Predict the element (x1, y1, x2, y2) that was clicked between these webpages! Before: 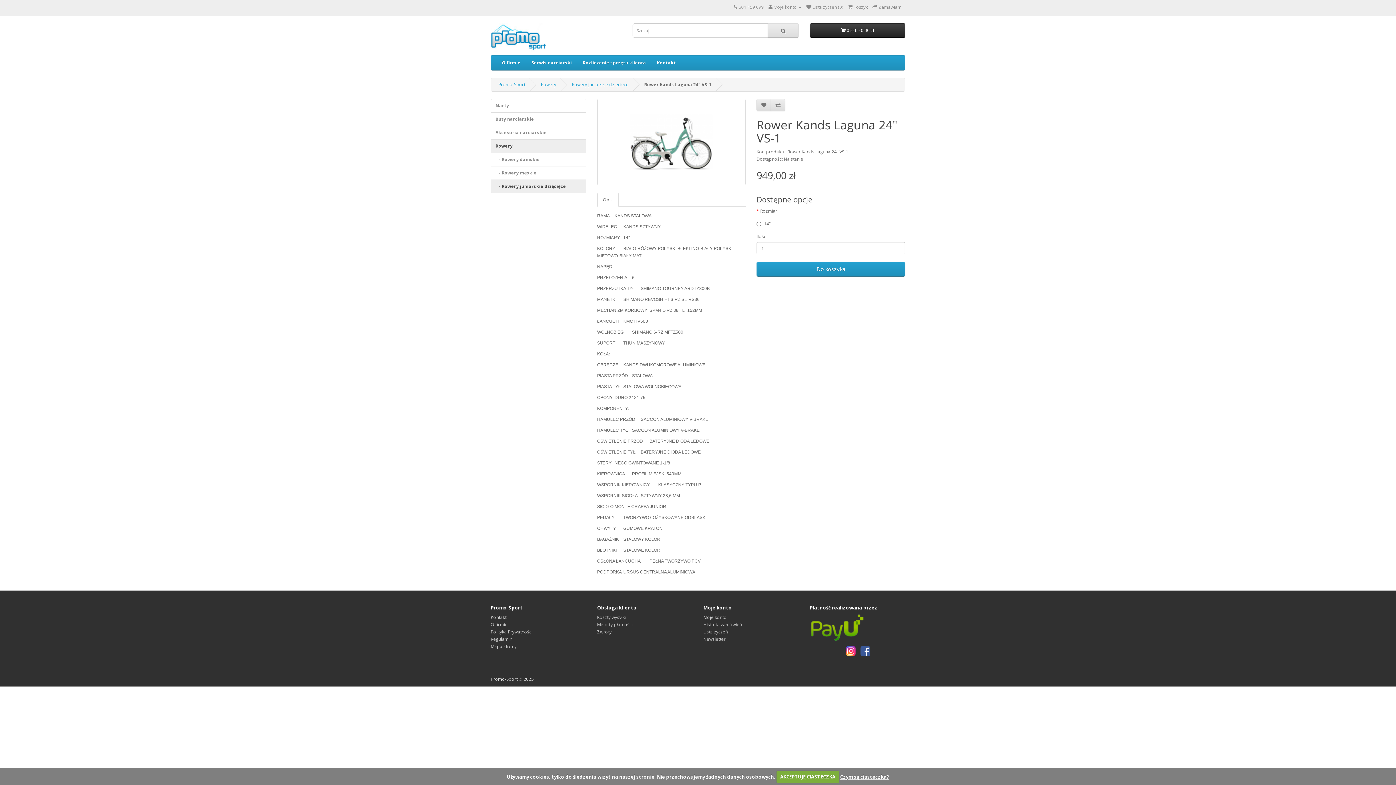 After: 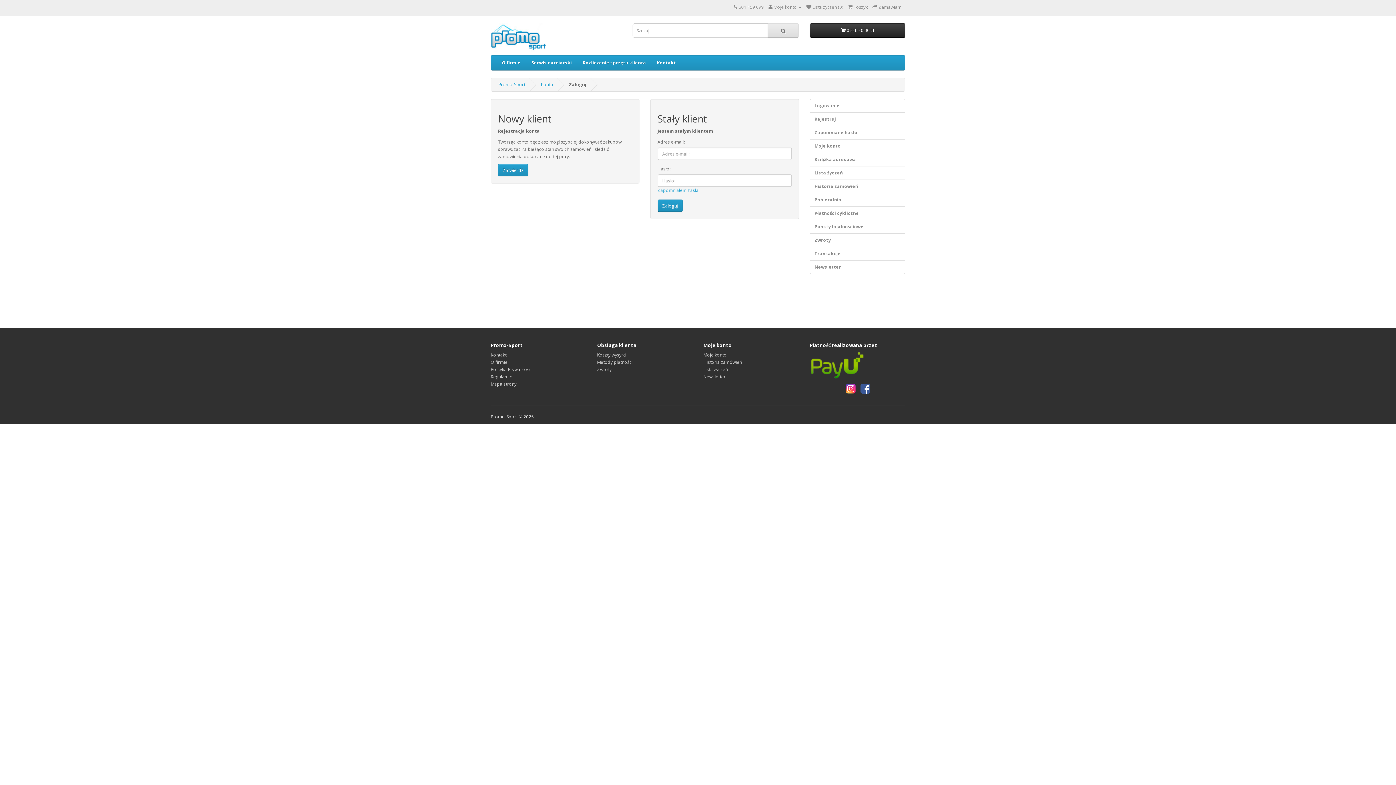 Action: label: Newsletter bbox: (703, 636, 725, 642)